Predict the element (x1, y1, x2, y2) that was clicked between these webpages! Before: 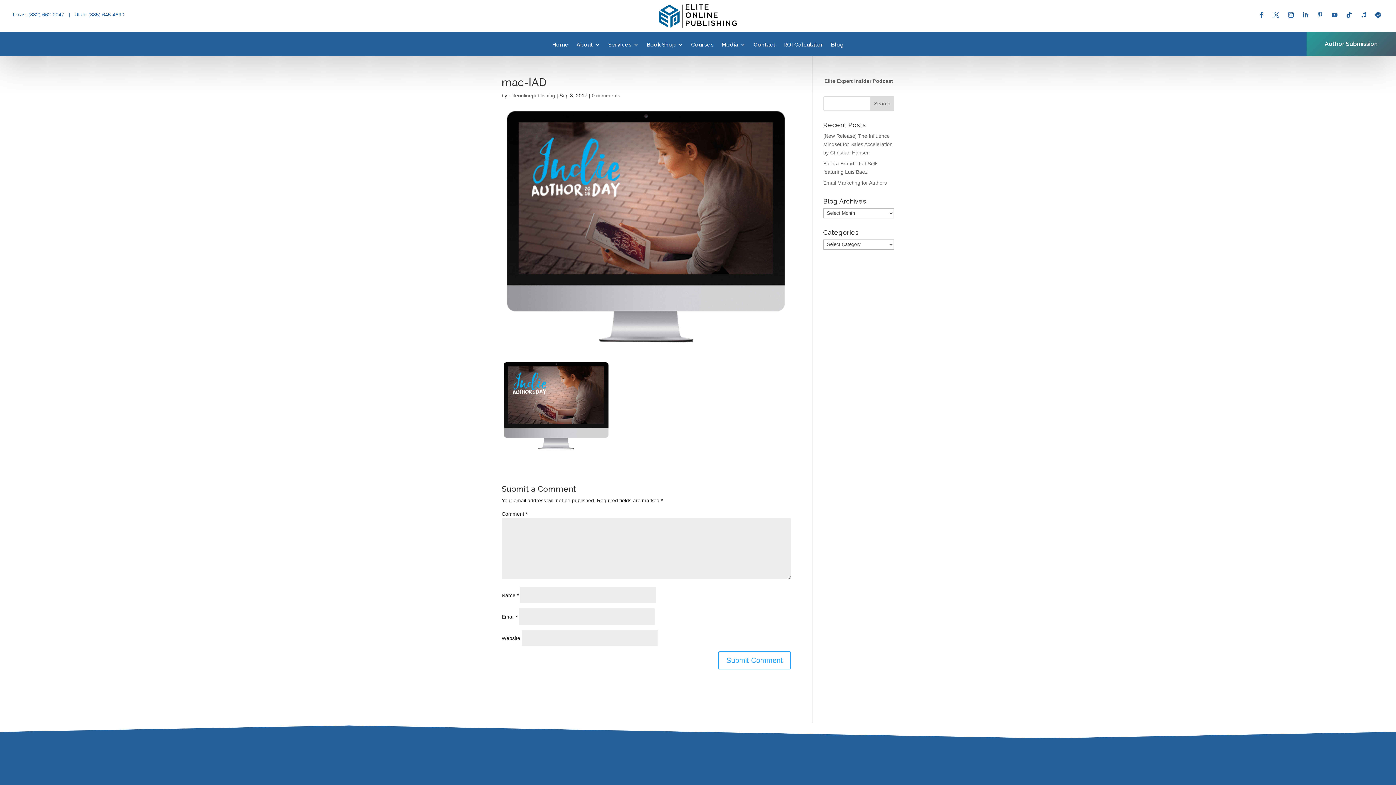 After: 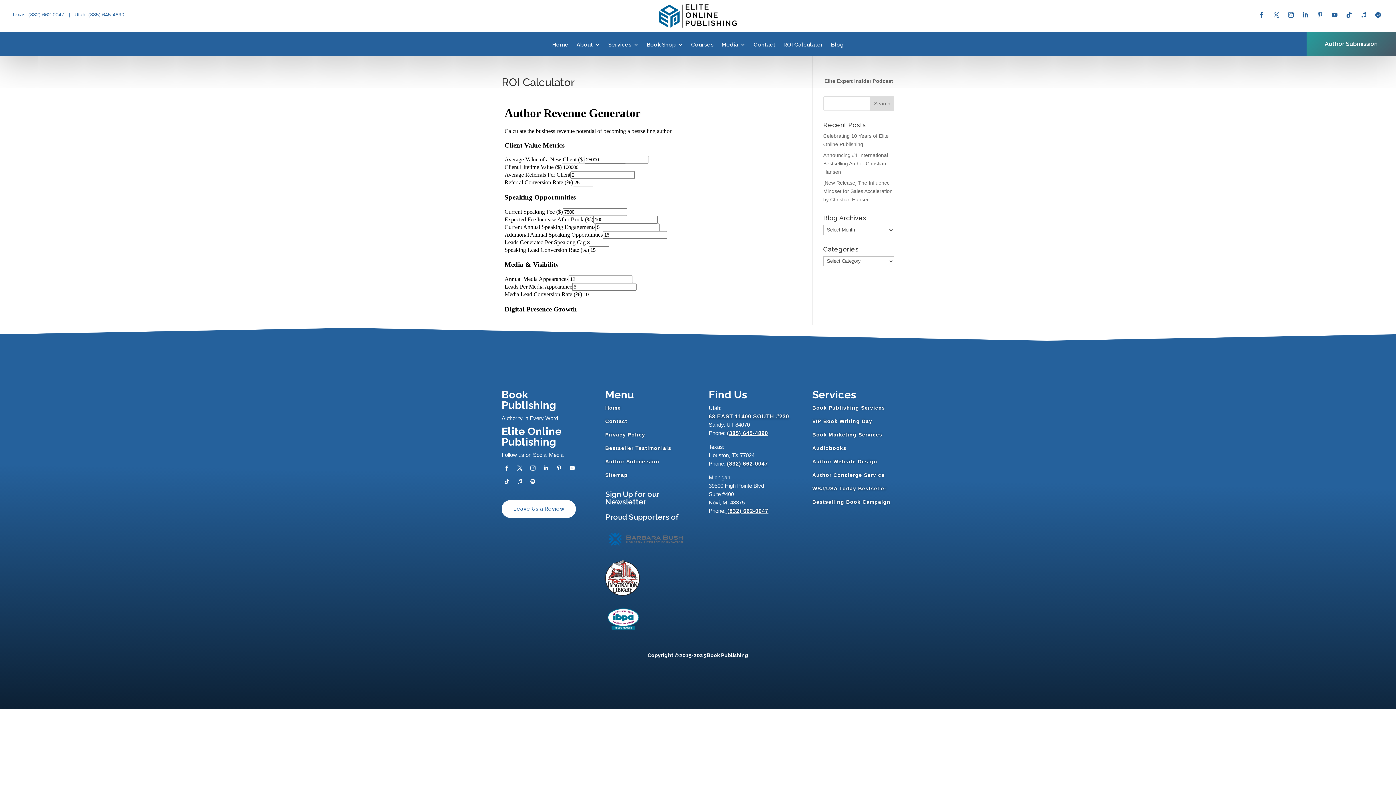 Action: label: ROI Calculator bbox: (783, 41, 823, 50)